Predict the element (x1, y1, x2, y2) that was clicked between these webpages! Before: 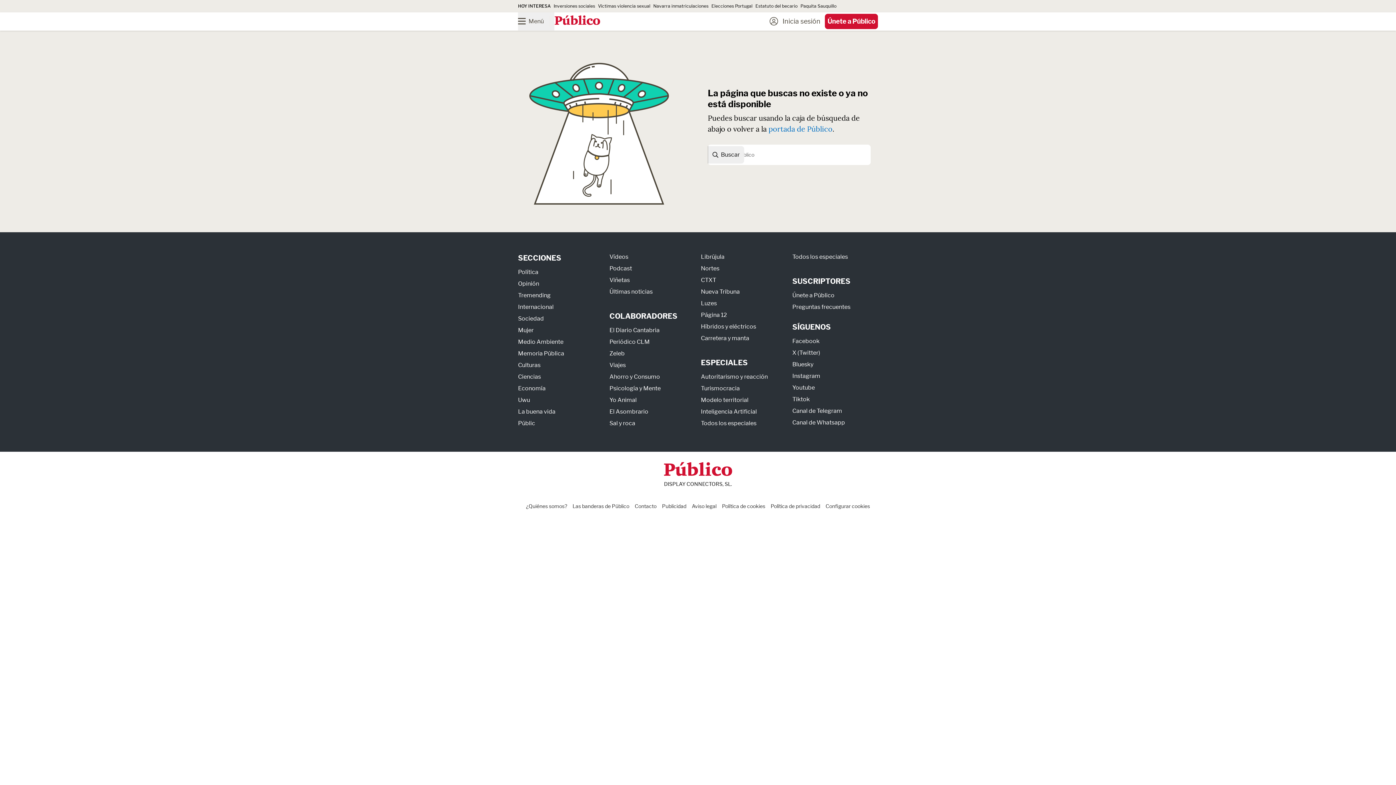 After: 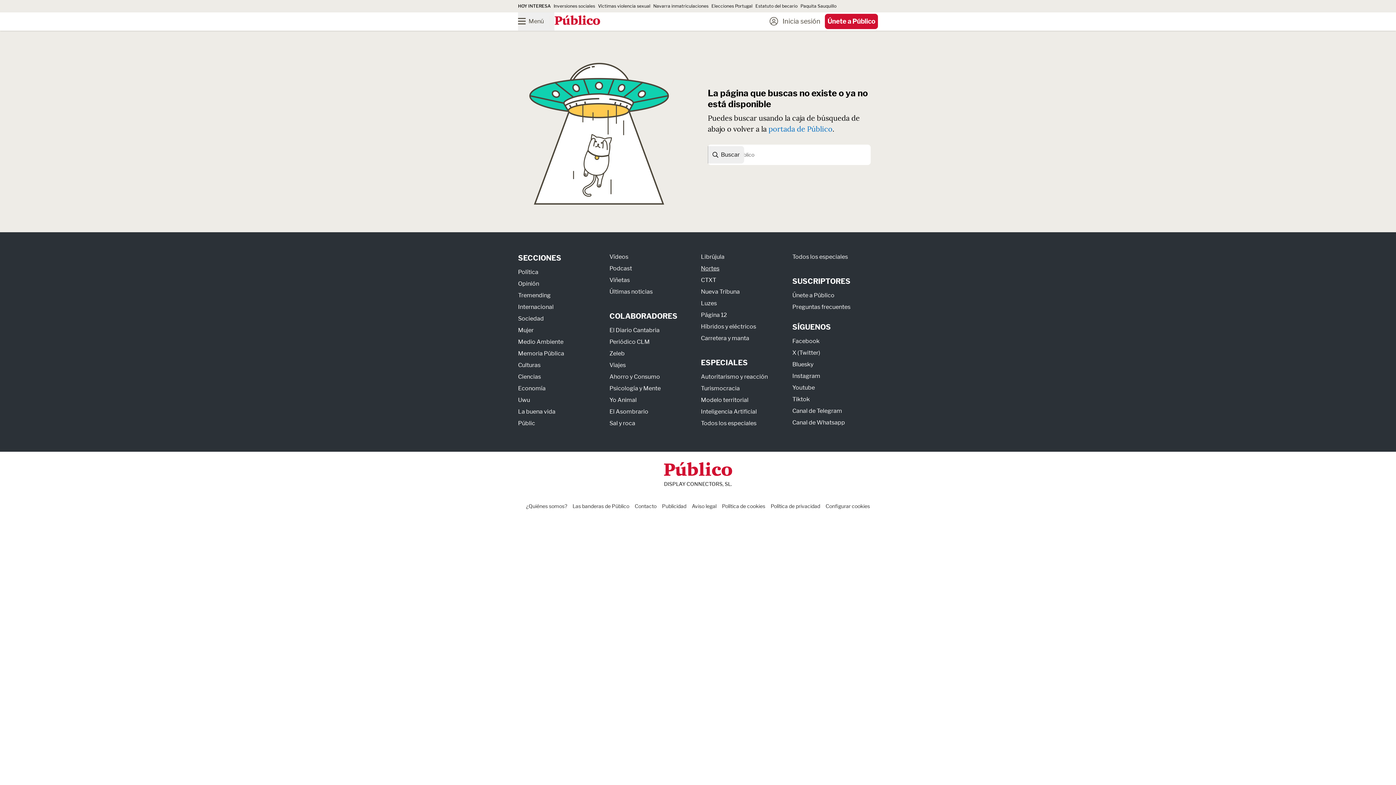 Action: label: Nortes bbox: (701, 264, 719, 271)